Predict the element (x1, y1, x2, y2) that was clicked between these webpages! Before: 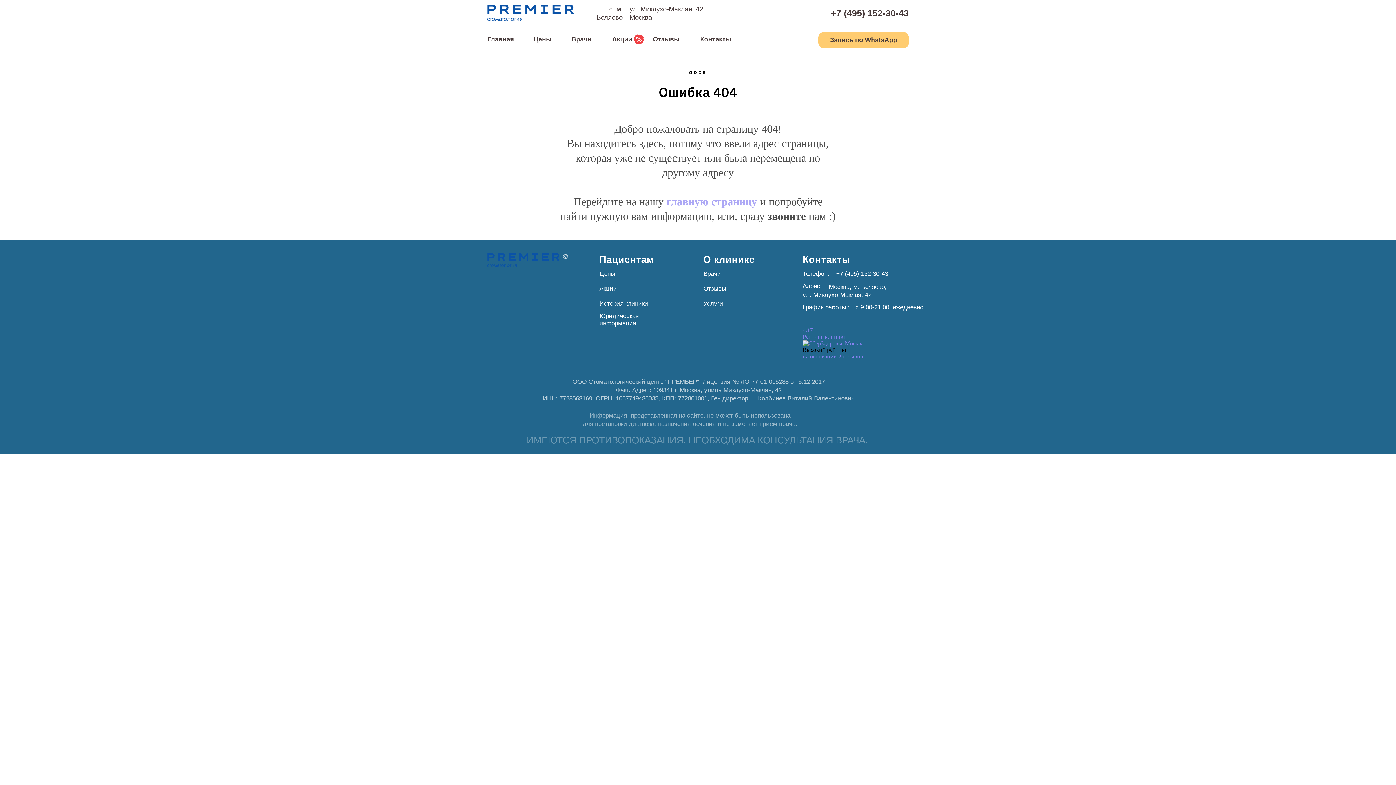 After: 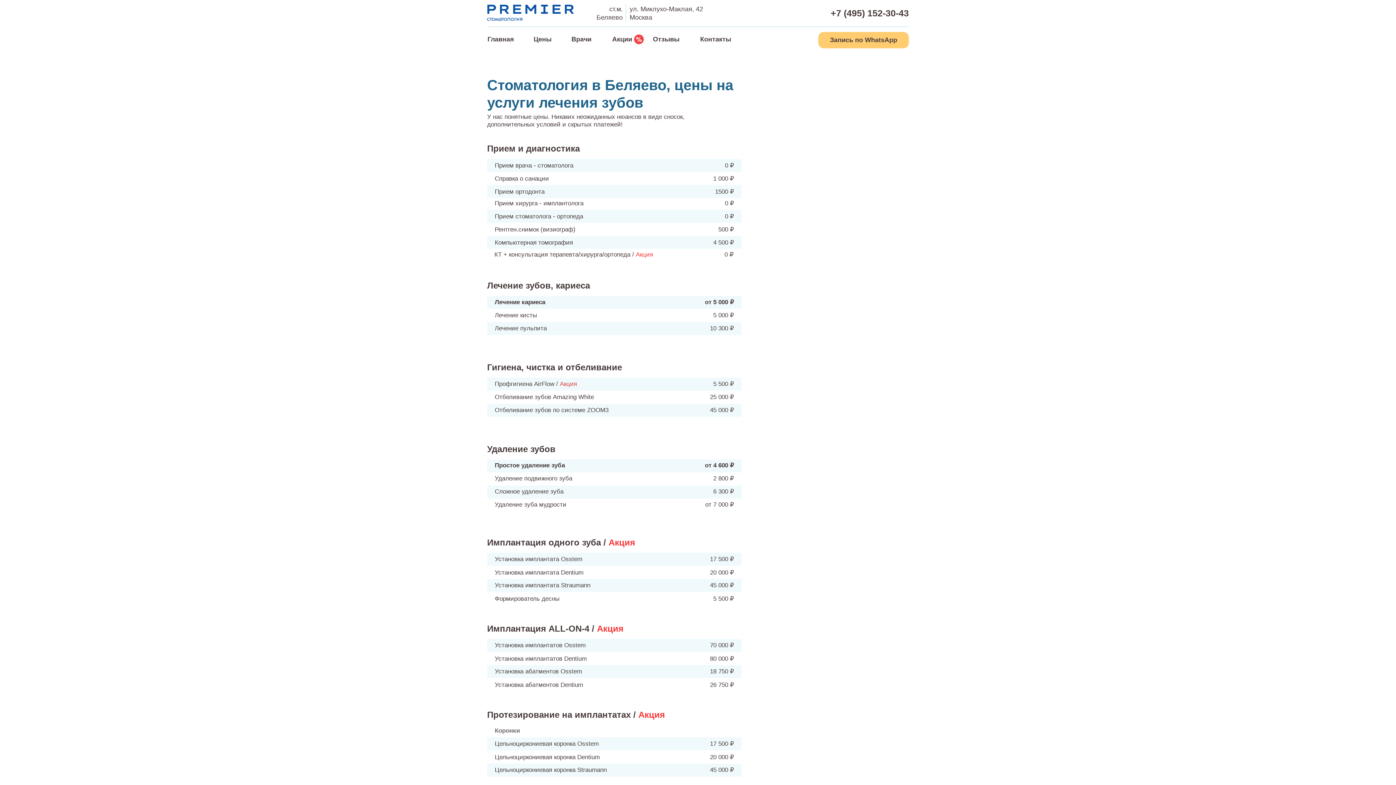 Action: bbox: (599, 270, 615, 277) label: Цены